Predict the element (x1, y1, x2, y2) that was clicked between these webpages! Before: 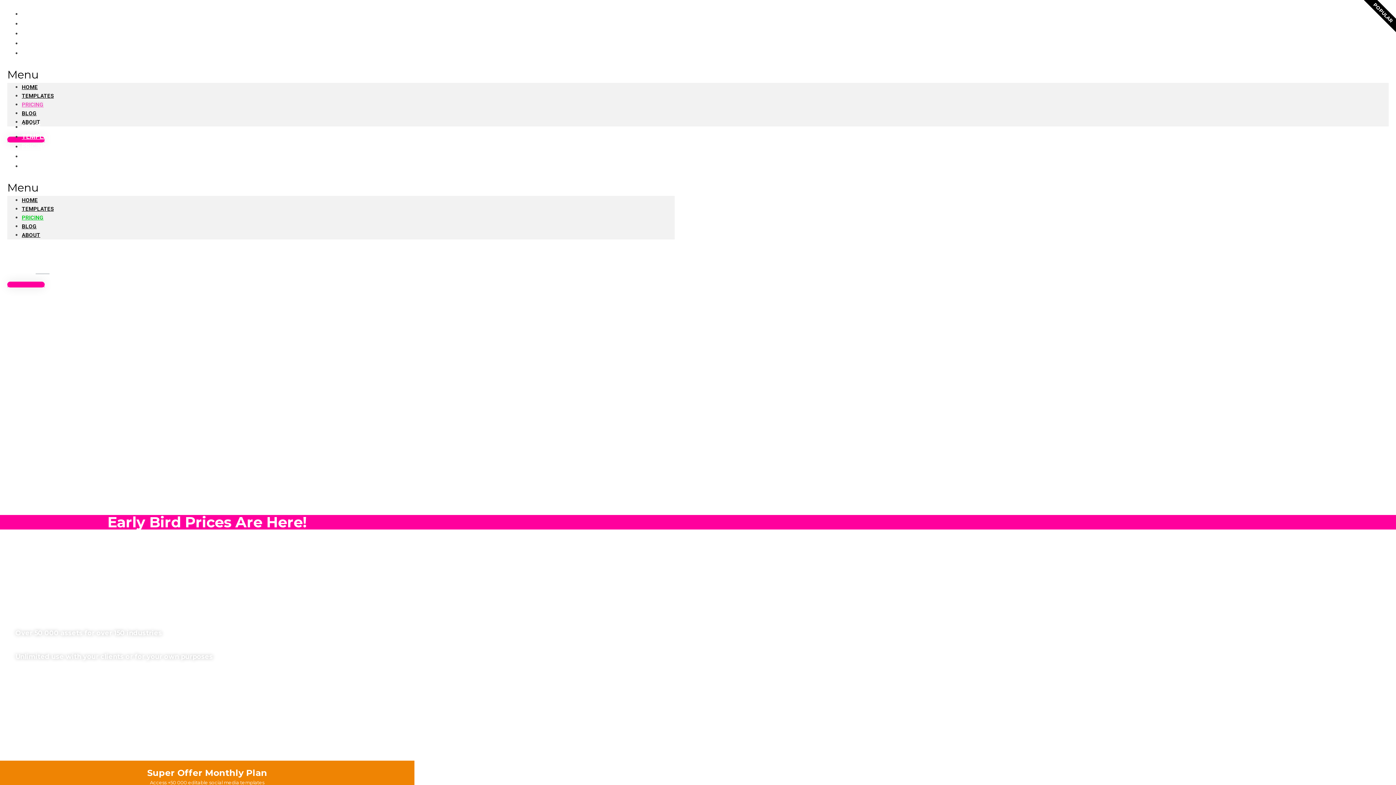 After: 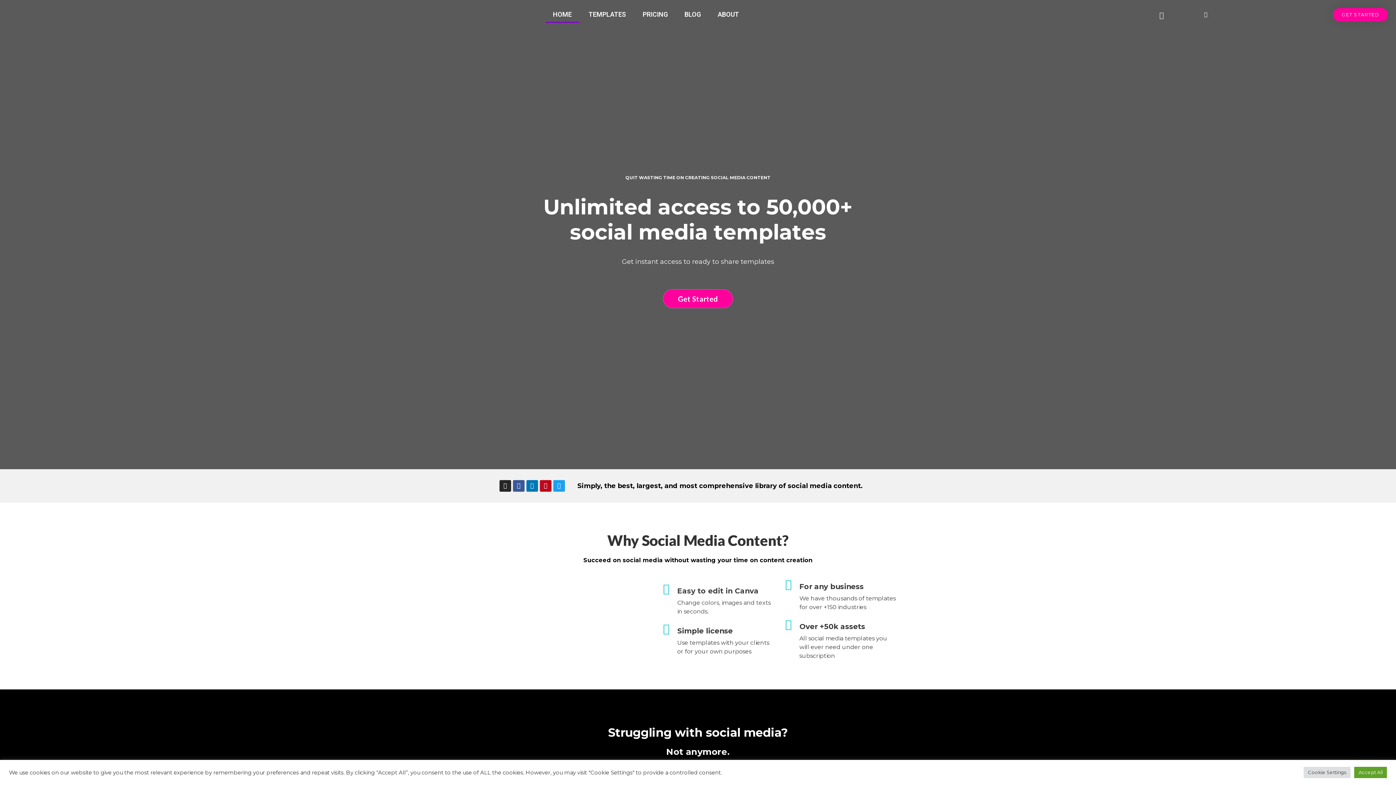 Action: bbox: (21, 197, 37, 203) label: HOME